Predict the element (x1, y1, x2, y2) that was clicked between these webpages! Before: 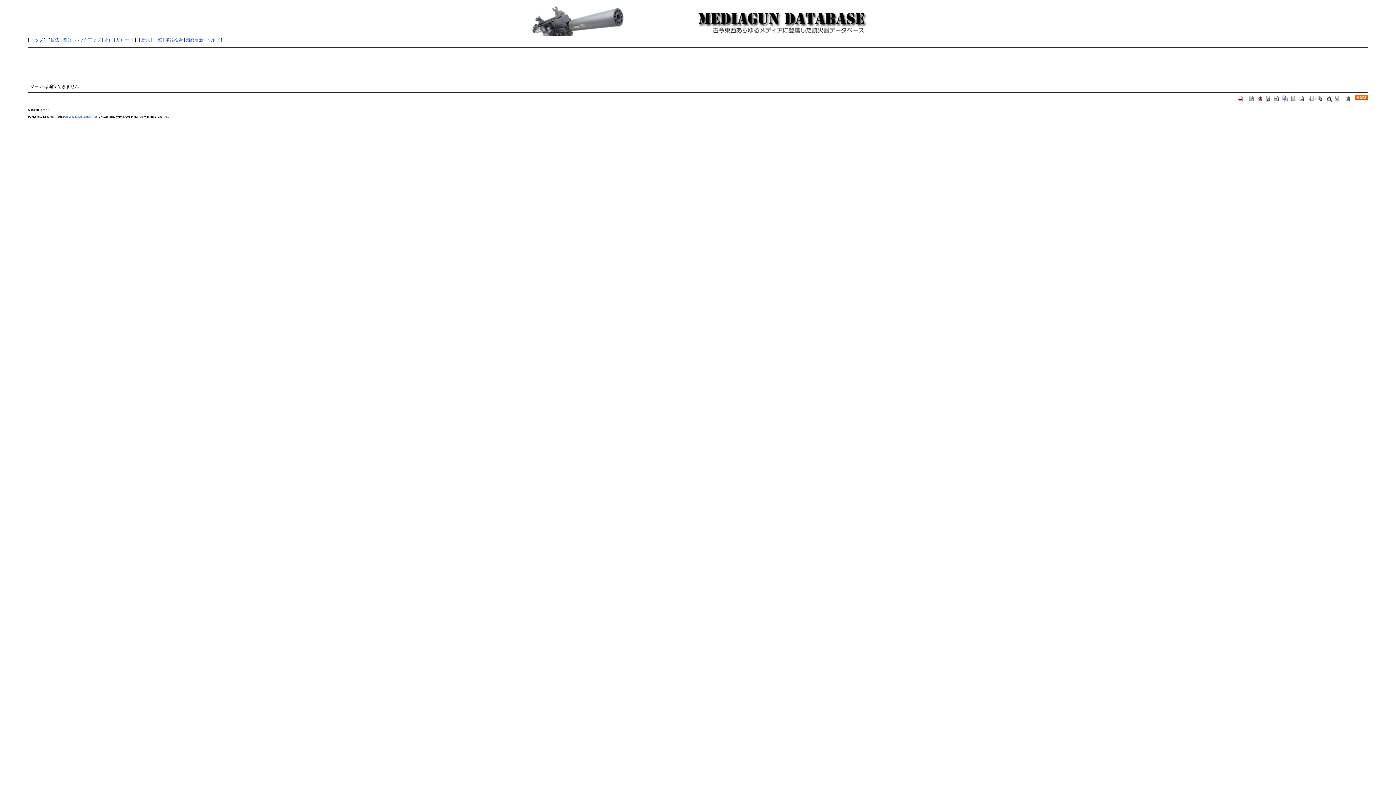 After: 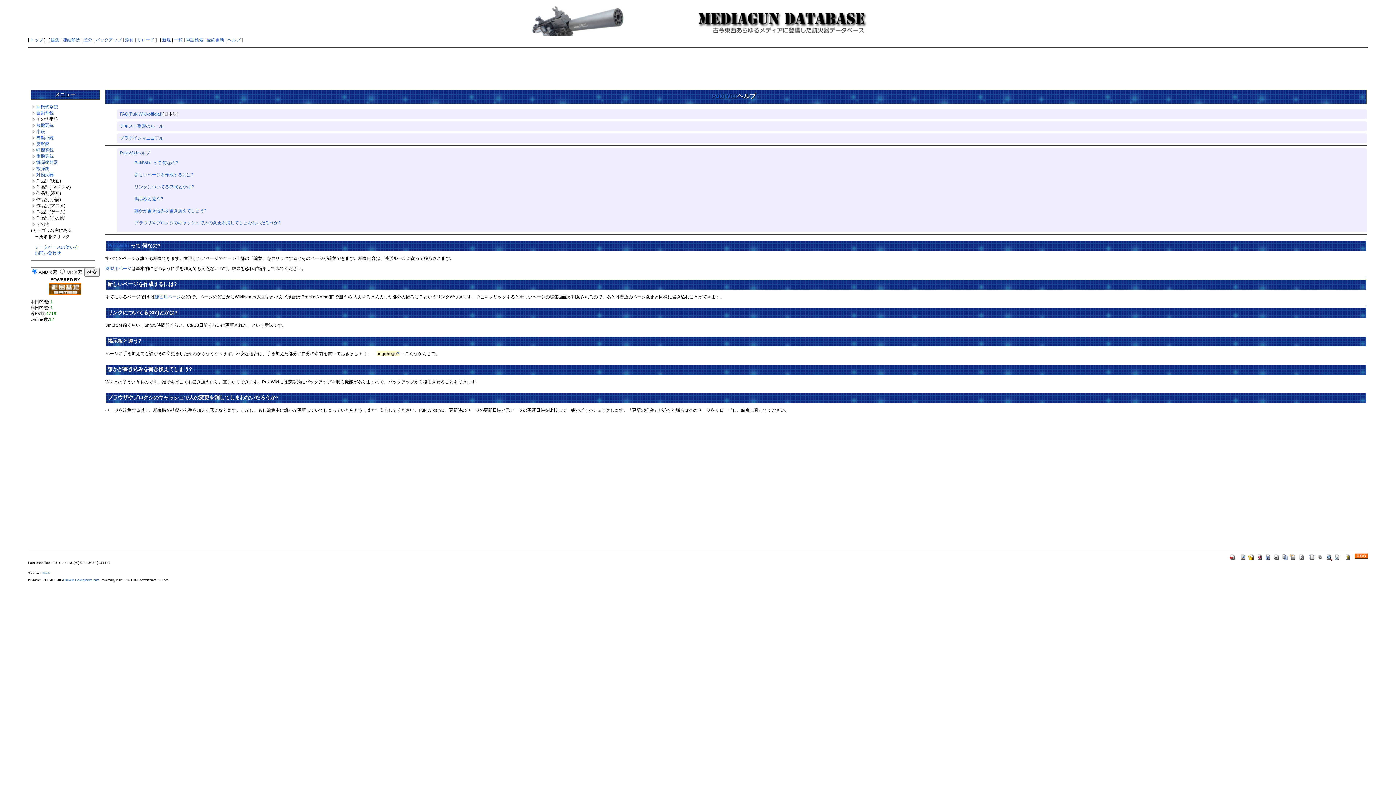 Action: bbox: (206, 37, 219, 42) label: ヘルプ